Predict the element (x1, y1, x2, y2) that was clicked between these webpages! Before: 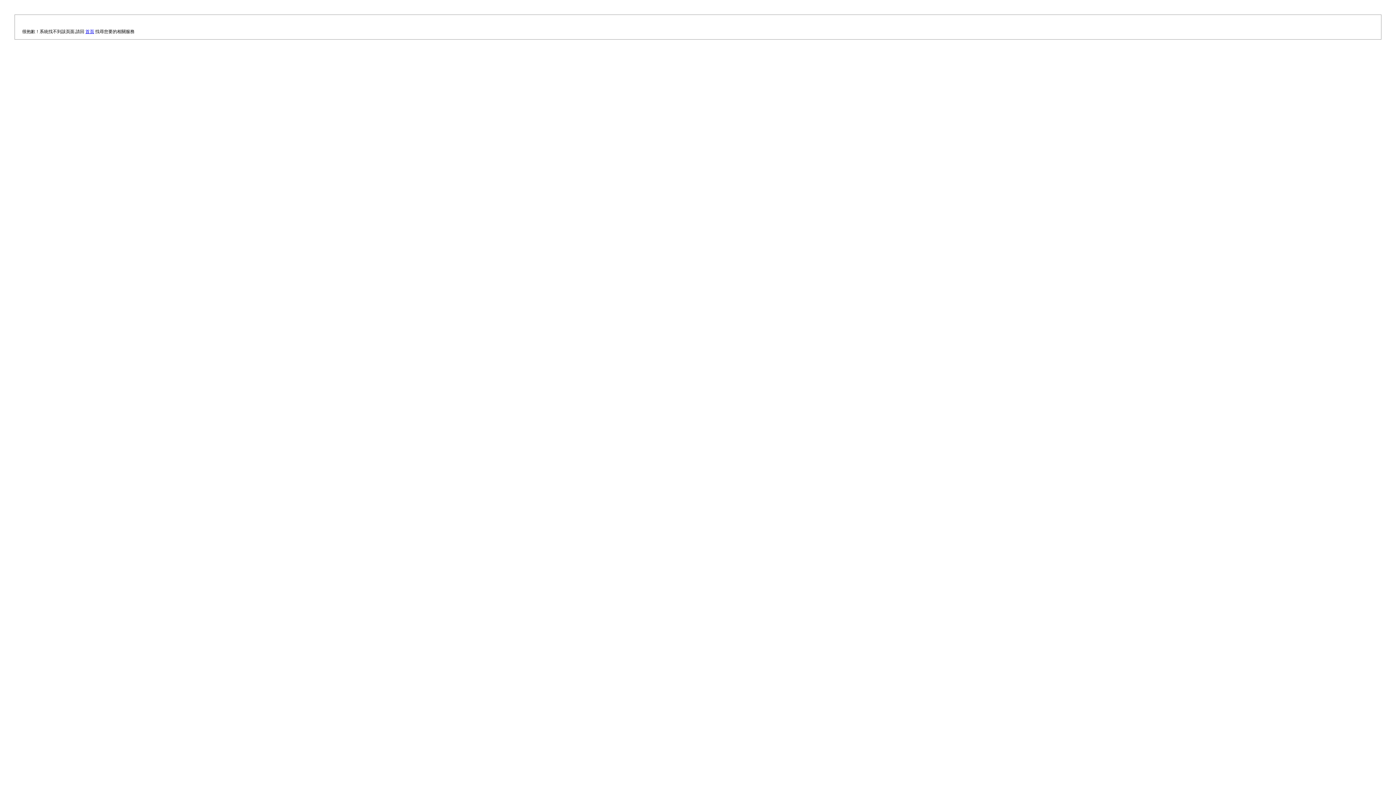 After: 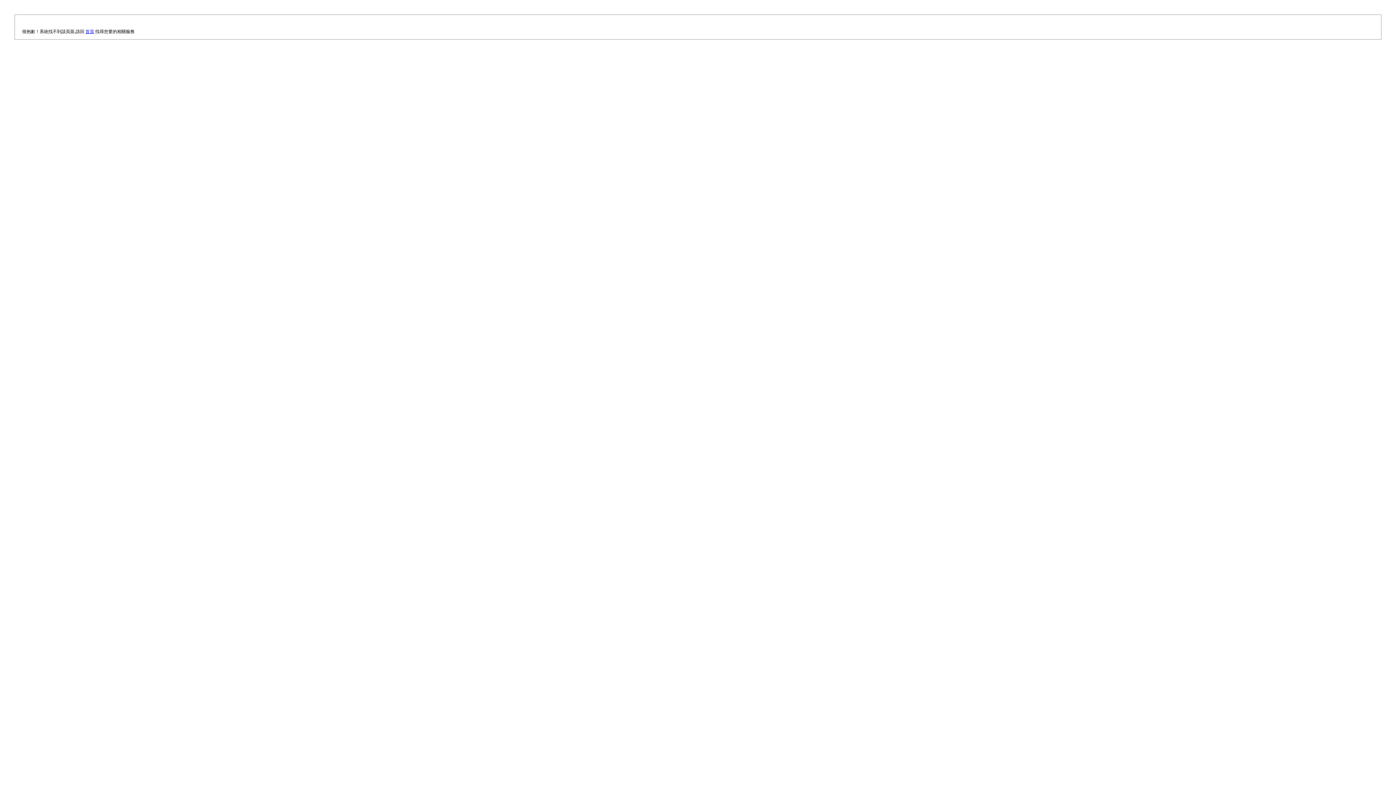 Action: label: 首頁 bbox: (85, 29, 94, 34)